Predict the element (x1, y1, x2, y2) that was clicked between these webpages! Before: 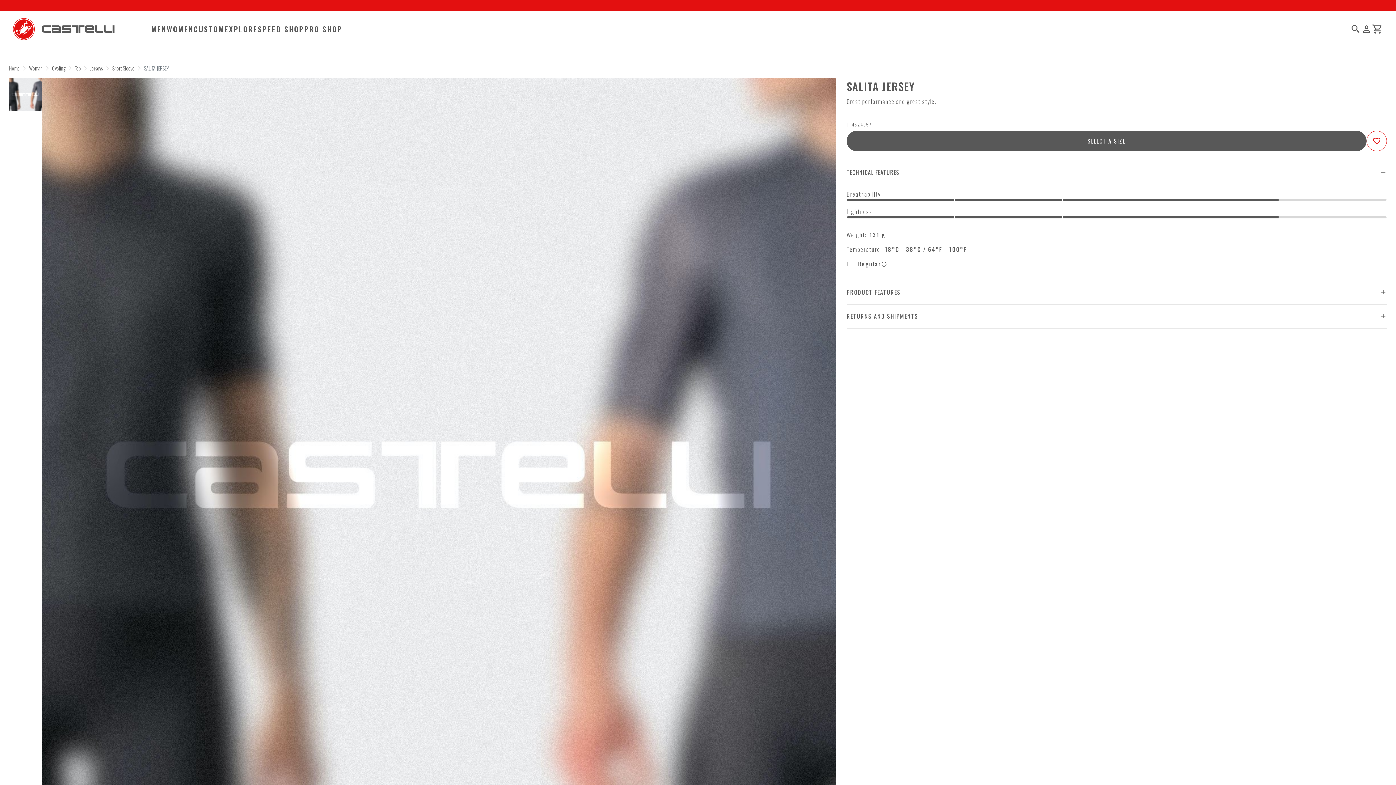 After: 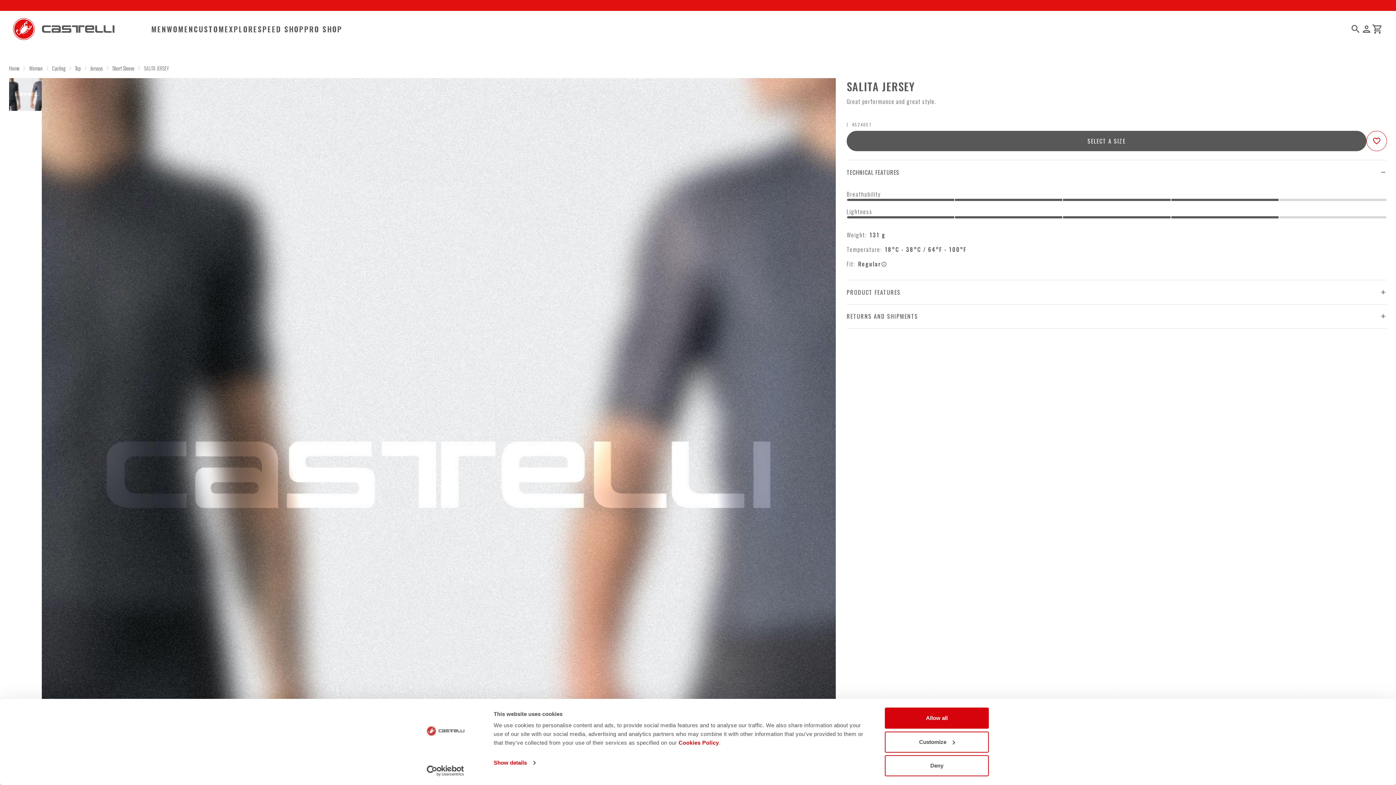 Action: label: PRODUCT FEATURES bbox: (846, 275, 1387, 297)